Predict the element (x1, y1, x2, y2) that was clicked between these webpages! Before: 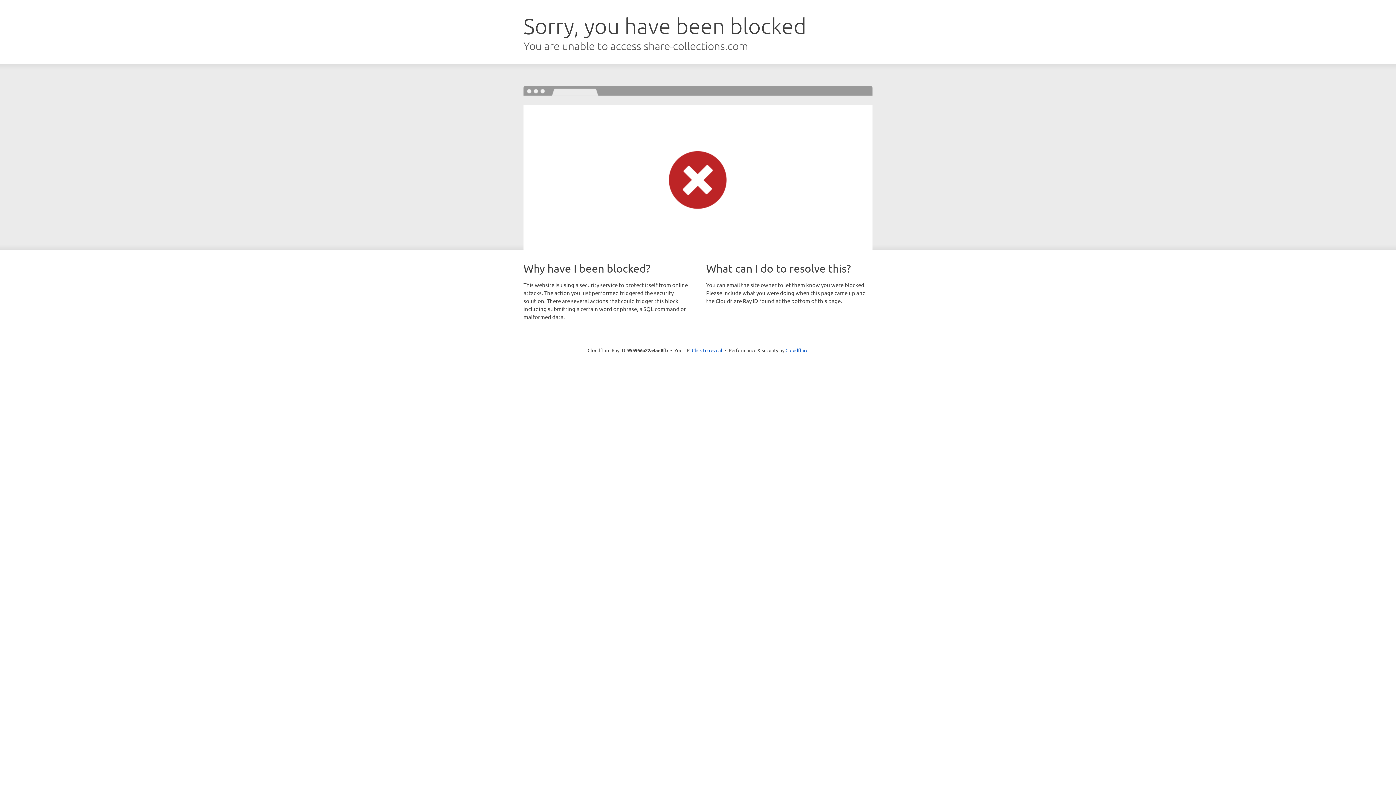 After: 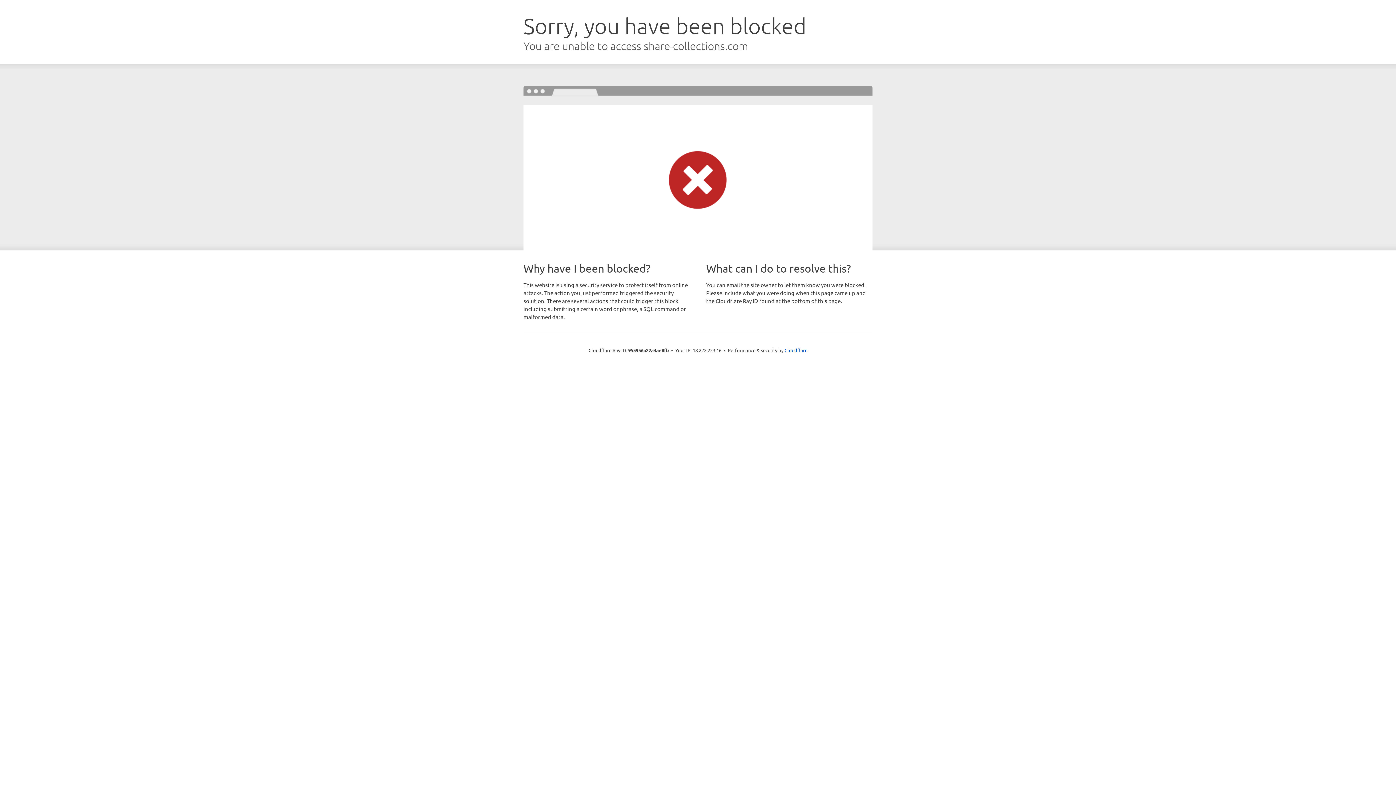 Action: bbox: (692, 346, 722, 353) label: Click to reveal